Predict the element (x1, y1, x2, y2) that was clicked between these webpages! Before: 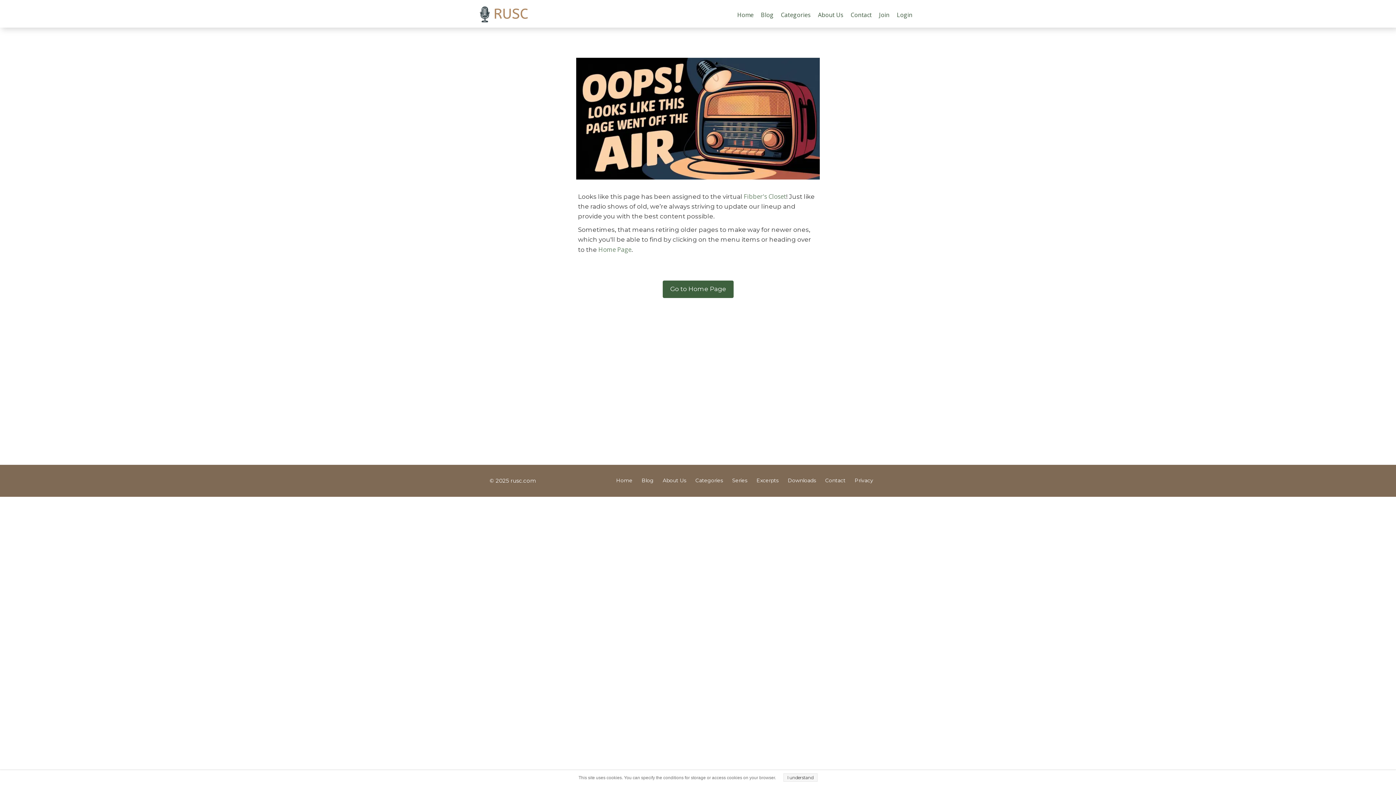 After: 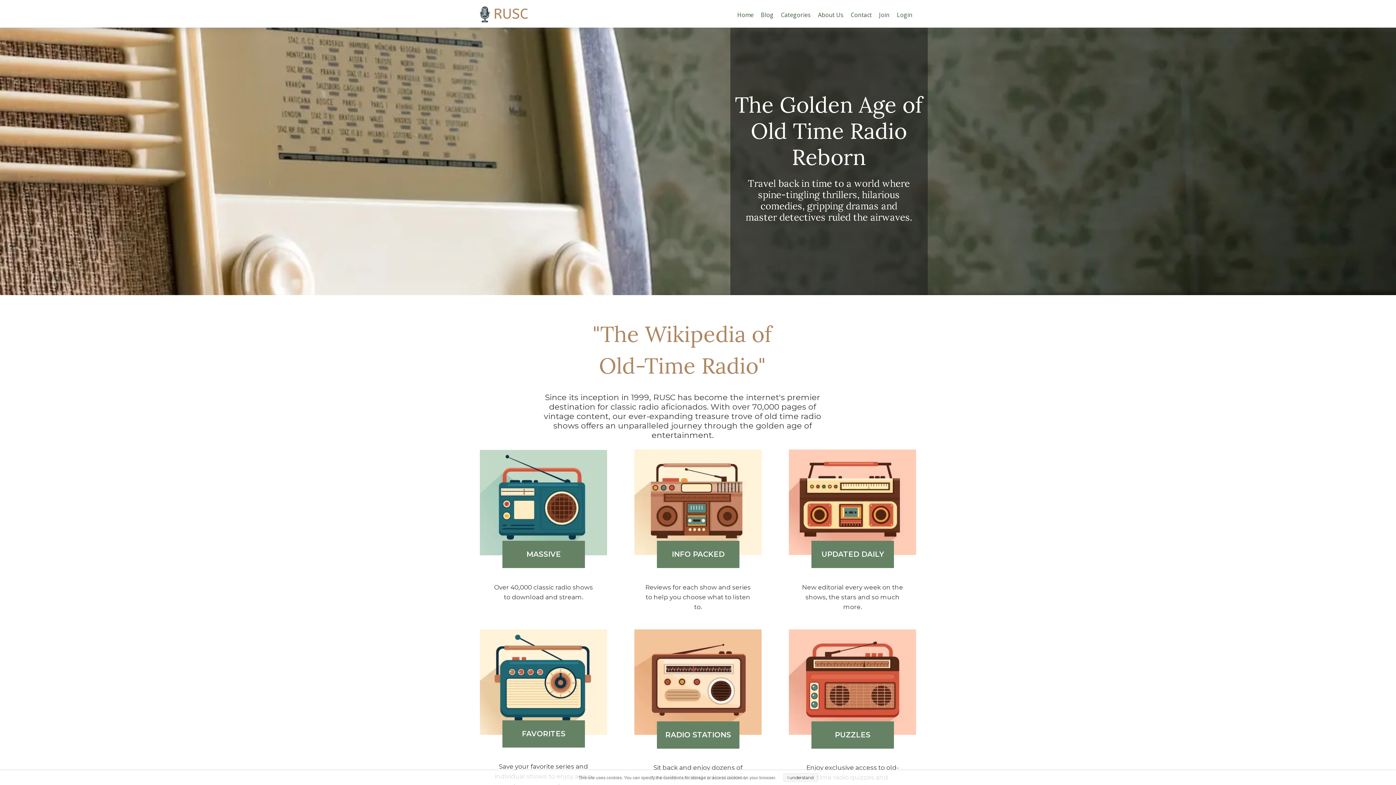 Action: bbox: (612, 472, 636, 490) label: Home